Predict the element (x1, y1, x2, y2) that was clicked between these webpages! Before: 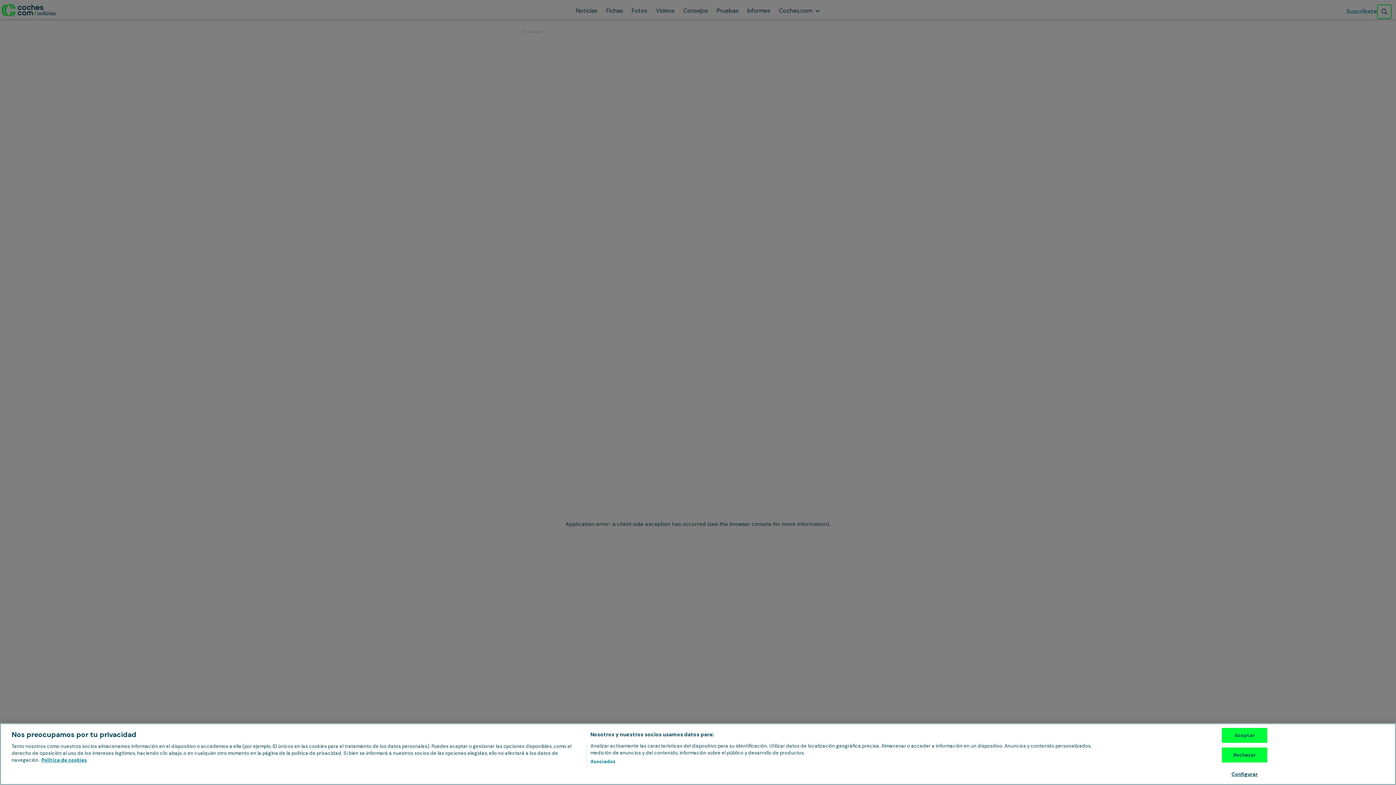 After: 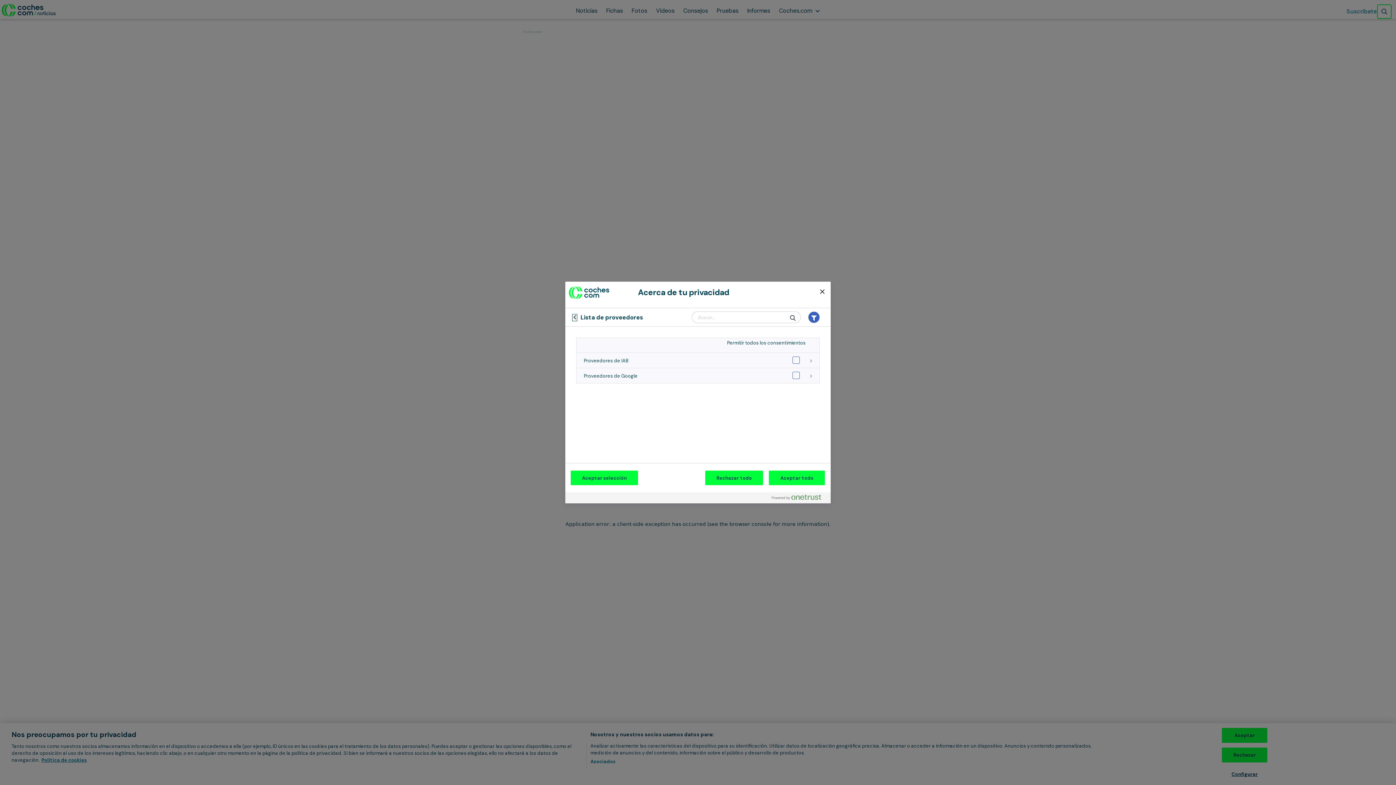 Action: label: Asociados bbox: (590, 758, 615, 765)